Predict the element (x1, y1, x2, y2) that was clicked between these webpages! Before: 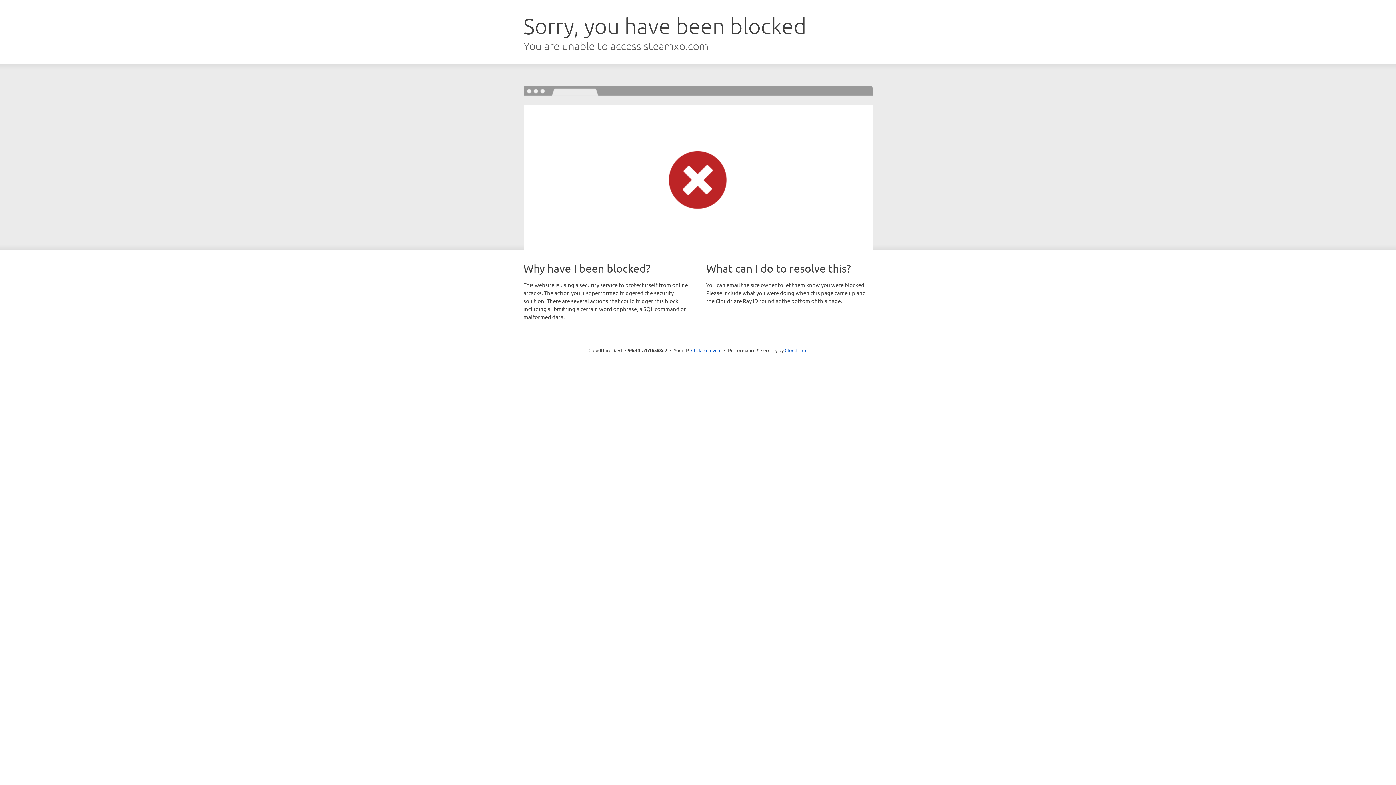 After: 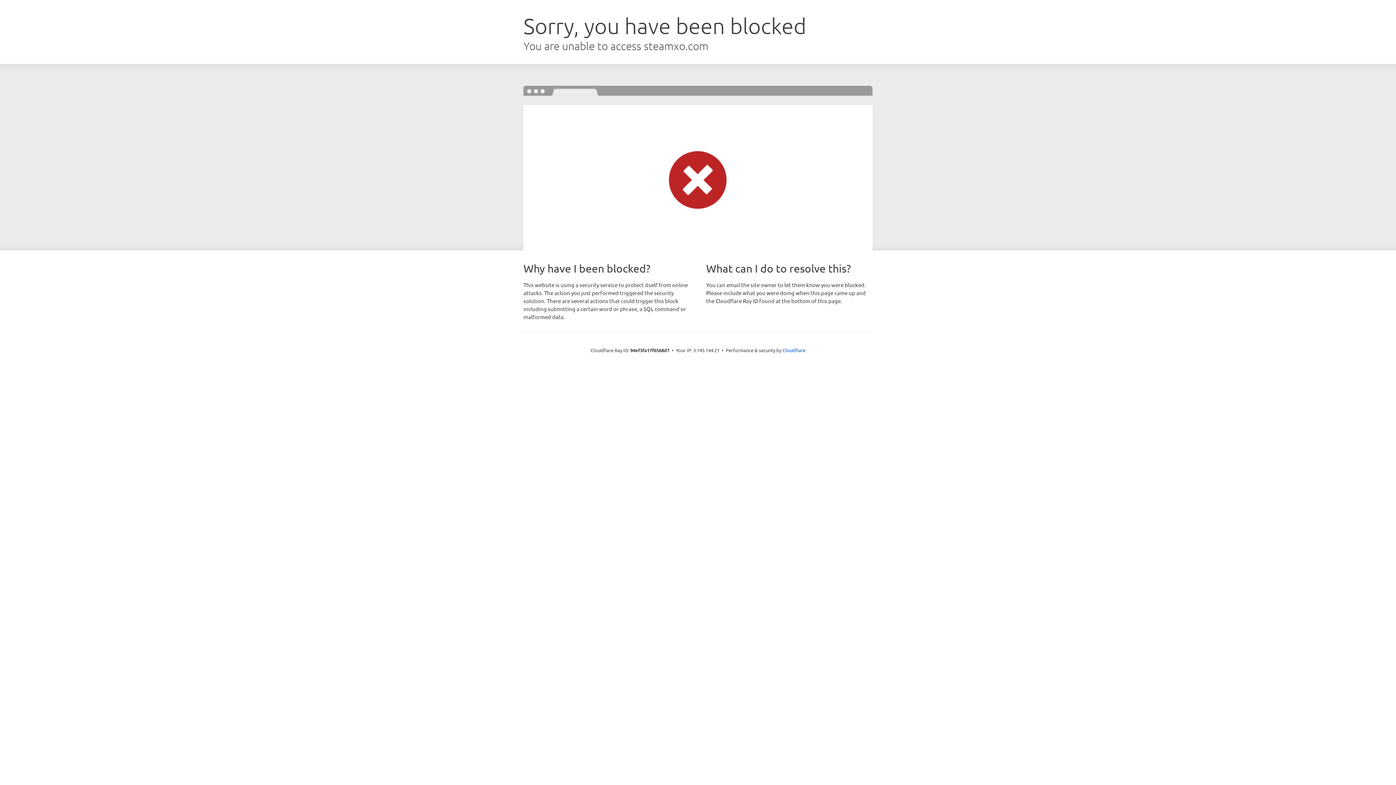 Action: bbox: (691, 346, 721, 353) label: Click to reveal